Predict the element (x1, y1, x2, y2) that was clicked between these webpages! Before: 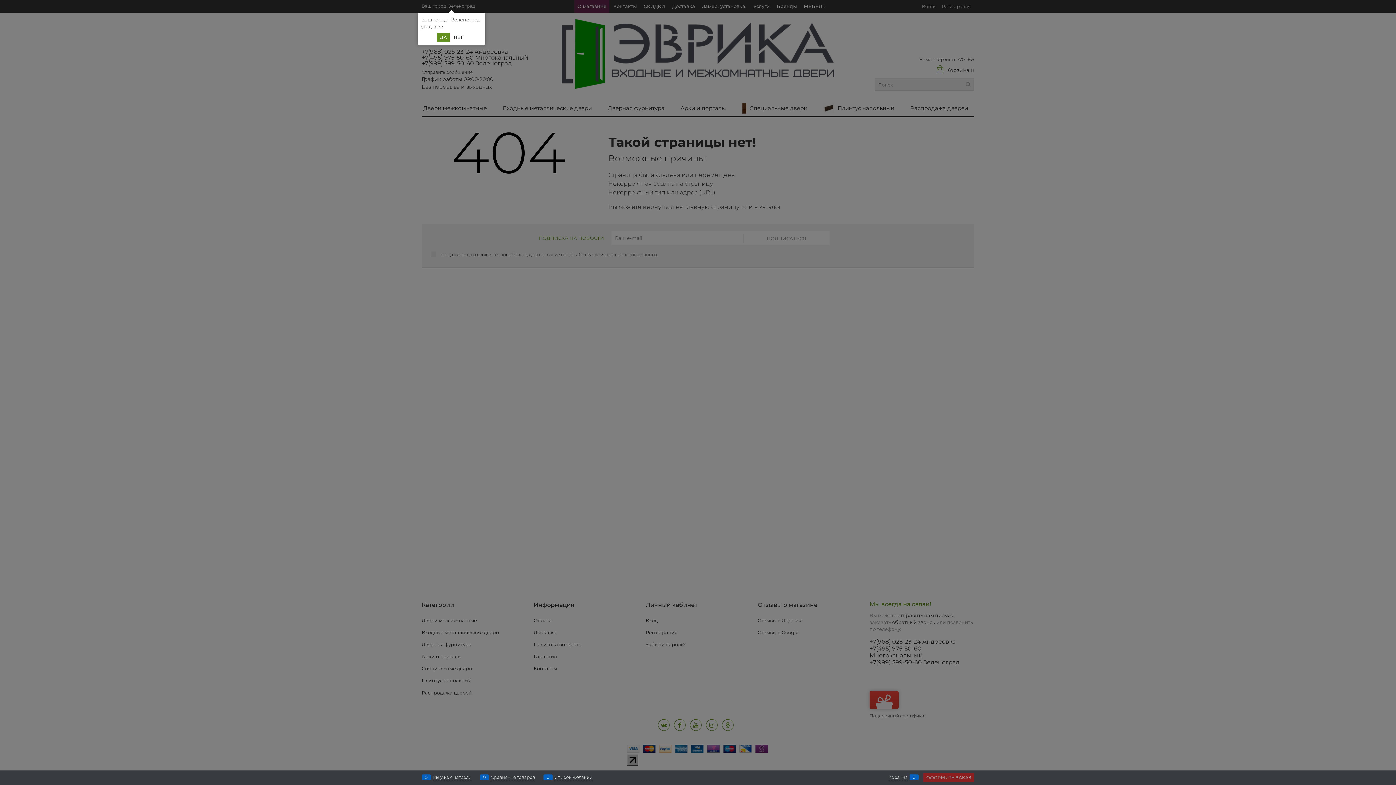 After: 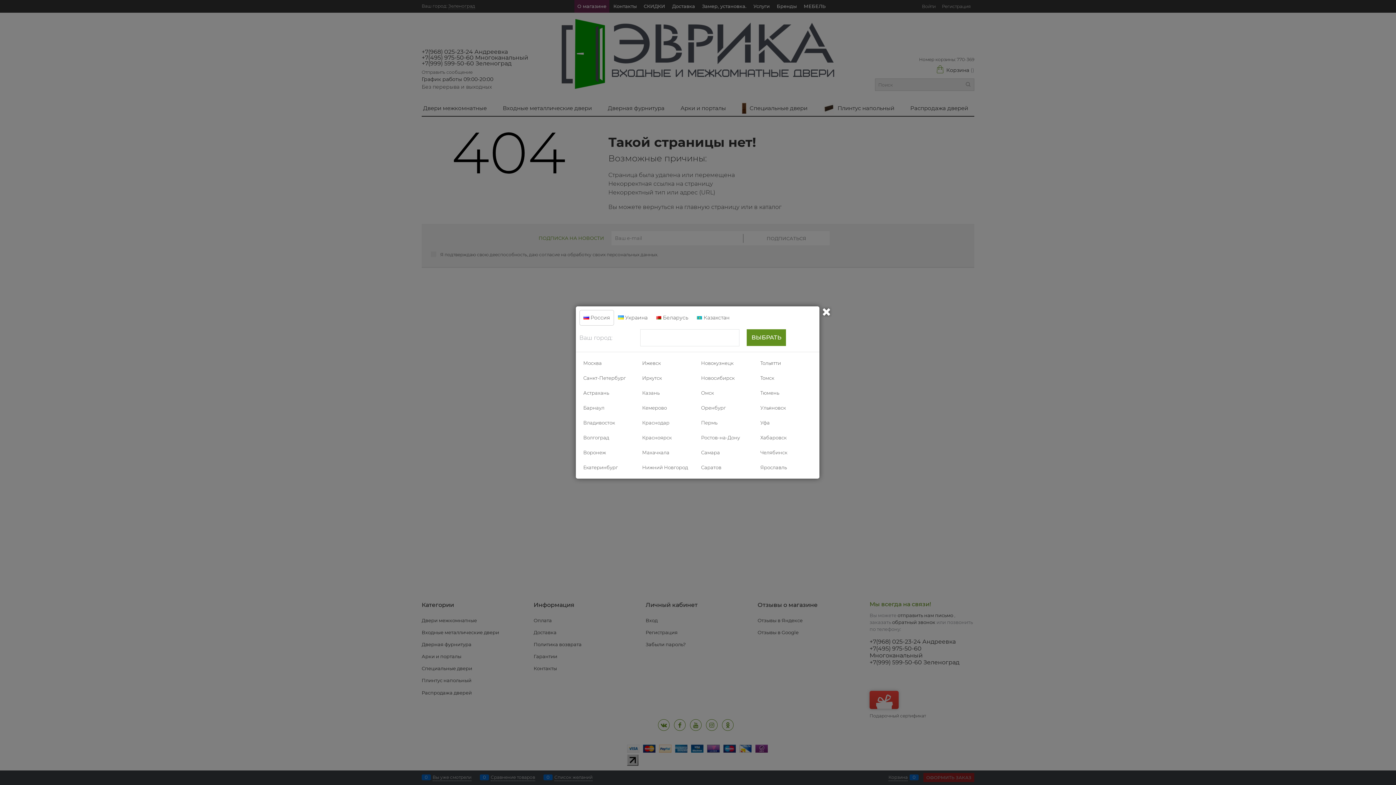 Action: bbox: (450, 32, 465, 41) label: НЕТ